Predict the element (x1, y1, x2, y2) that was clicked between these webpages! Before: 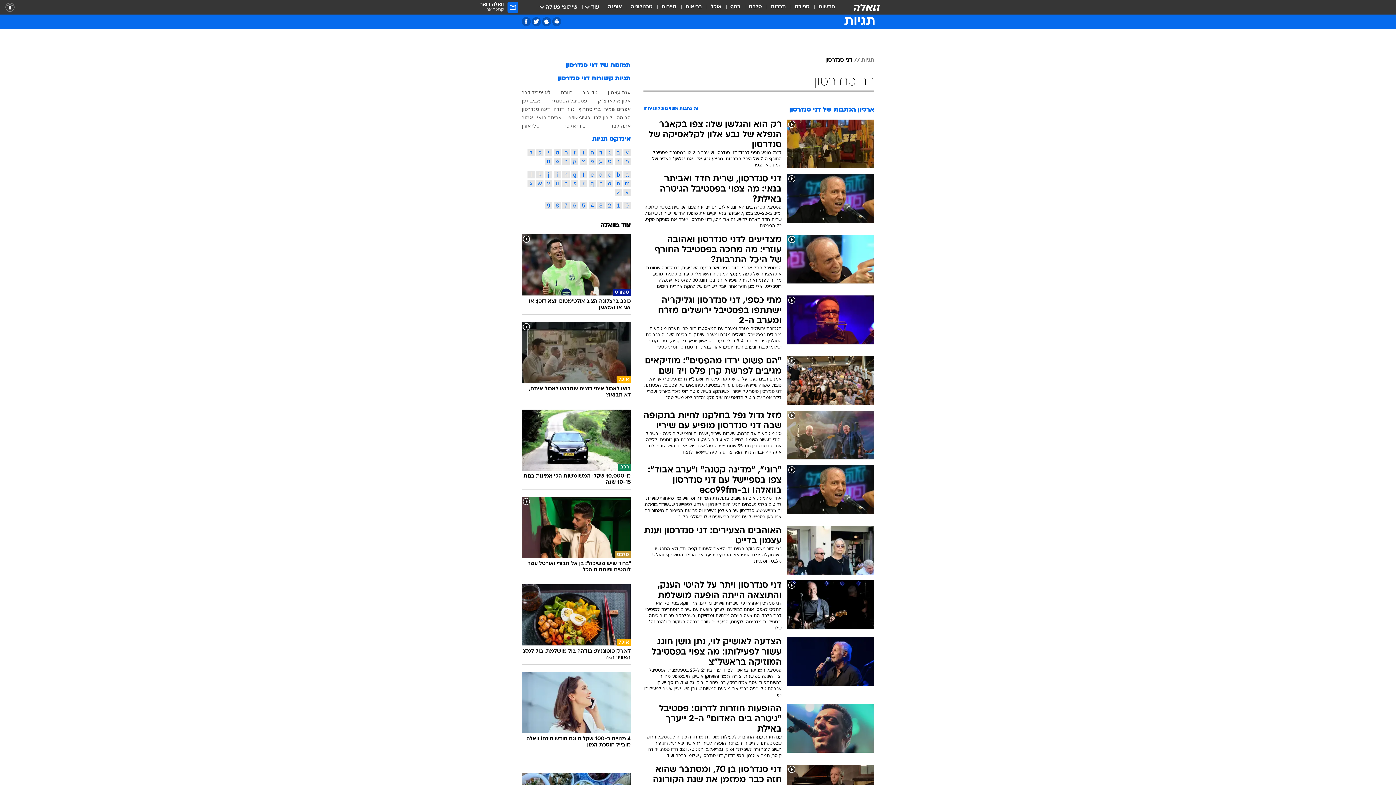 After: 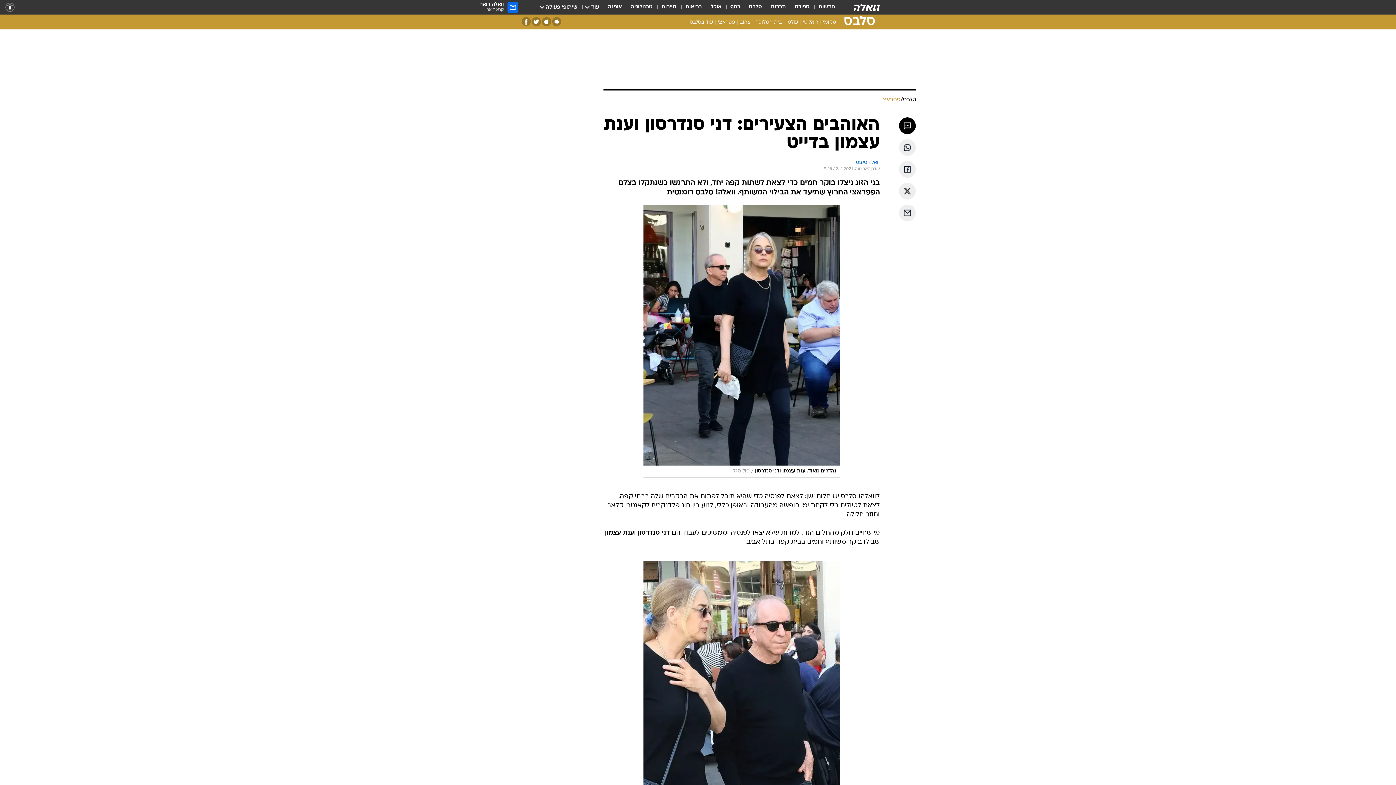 Action: label: האוהבים הצעירים: דני סנדרסון וענת עצמון בדייט

בני הזוג ניצלו בוקר חמים כדי לצאת לשתות קפה יחד, ולא התרגשו כשנתקלו בצלם הפפראצי החרוץ שתיעד את הבילוי המשותף. וואלה! סלבס רומנטית bbox: (643, 526, 874, 575)